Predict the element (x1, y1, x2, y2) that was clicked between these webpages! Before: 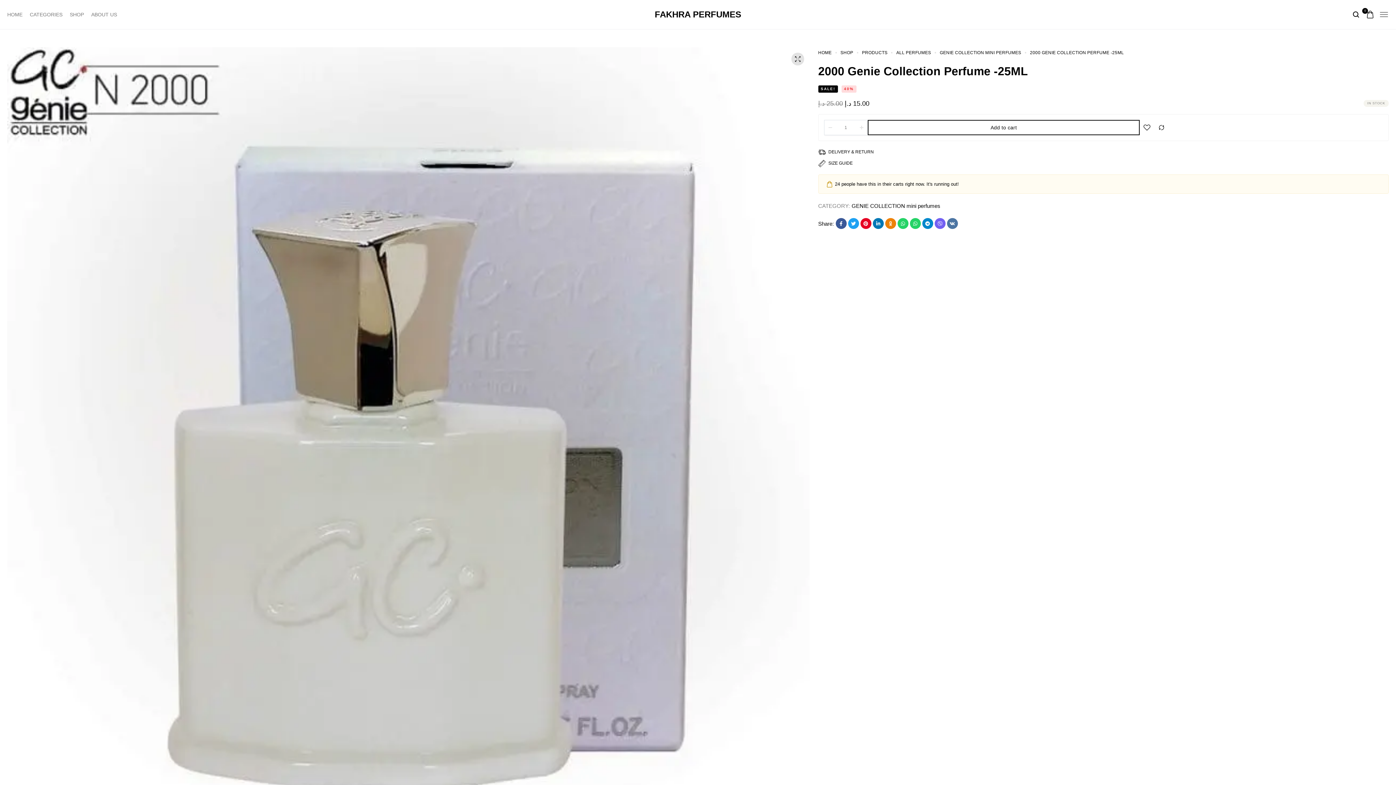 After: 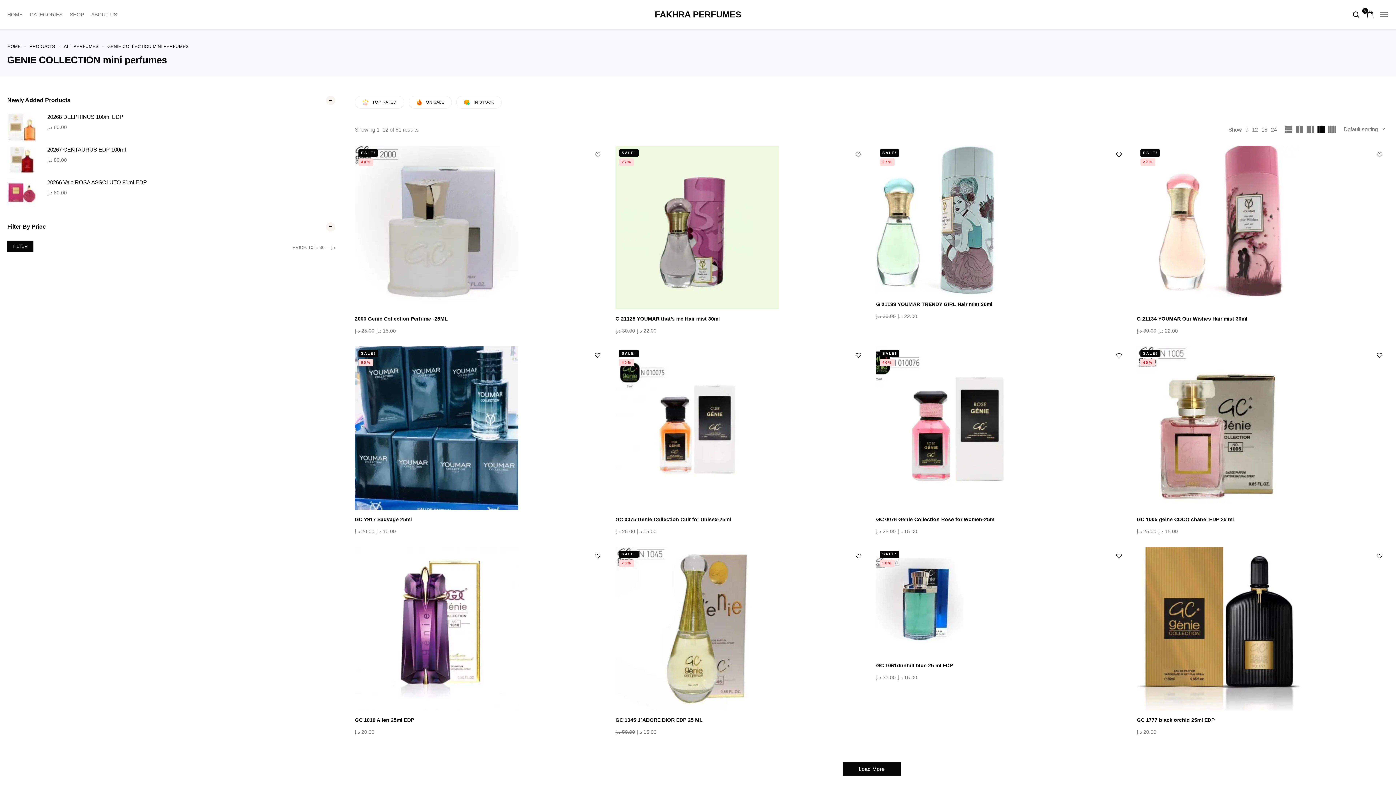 Action: label: GENIE COLLECTION MINI PERFUMES bbox: (940, 49, 1021, 56)